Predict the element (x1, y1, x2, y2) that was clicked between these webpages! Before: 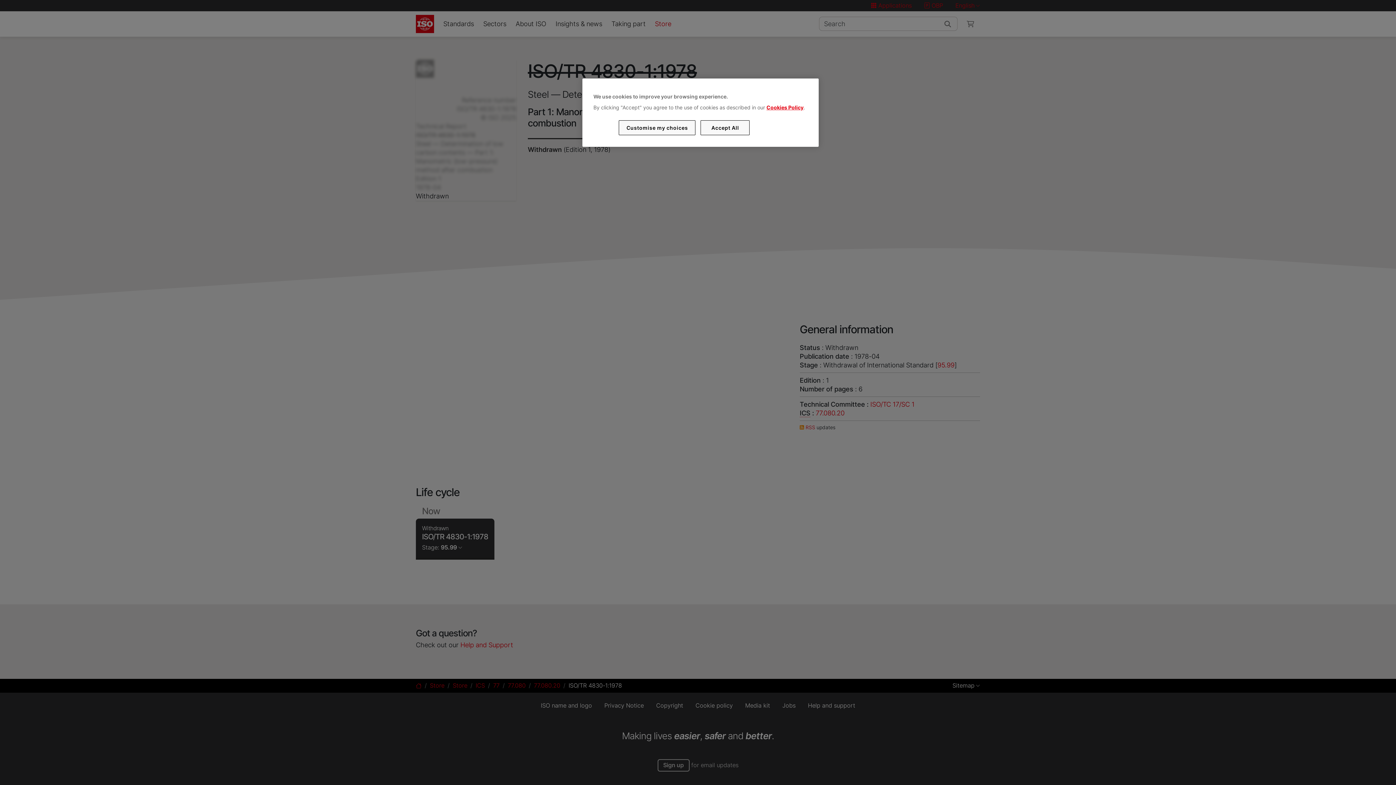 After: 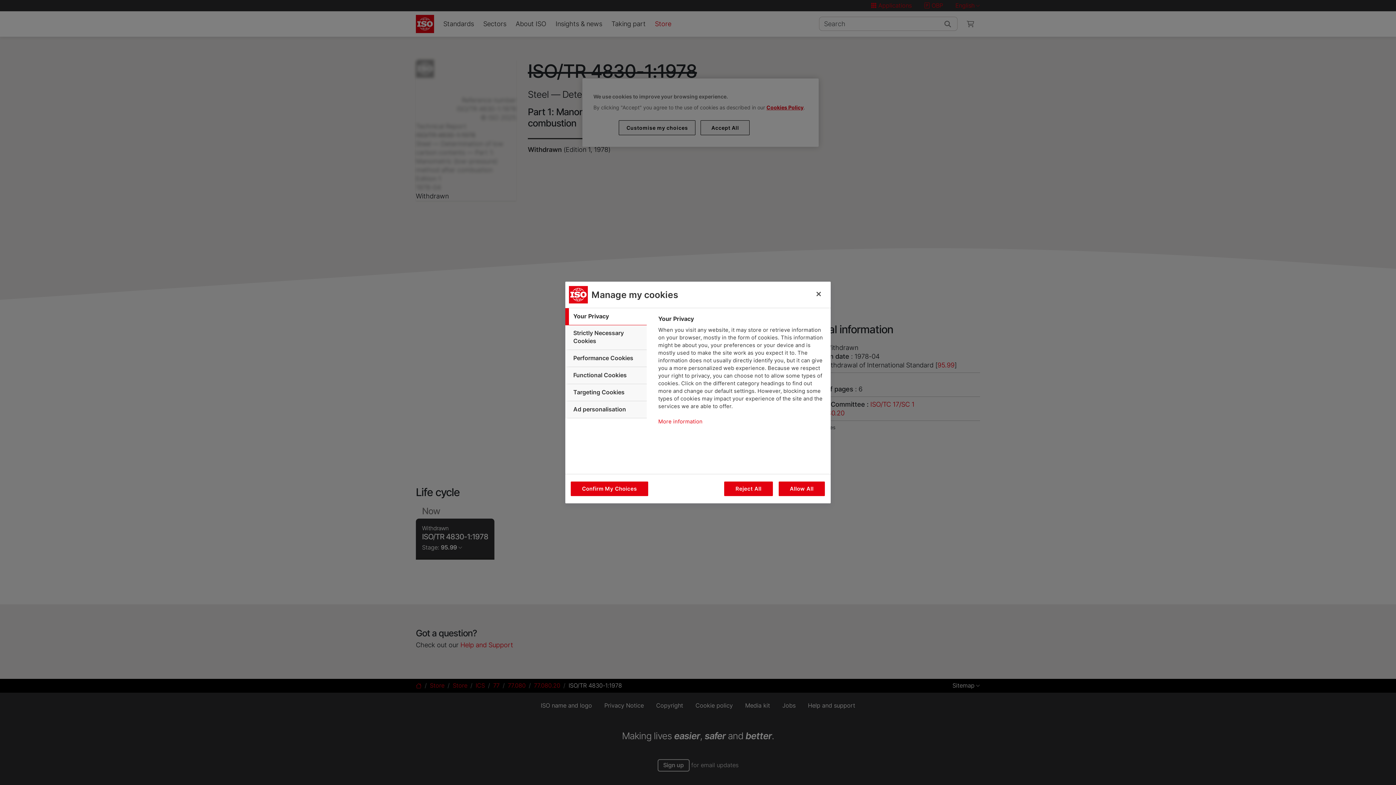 Action: label: Customise my choices bbox: (619, 120, 695, 135)